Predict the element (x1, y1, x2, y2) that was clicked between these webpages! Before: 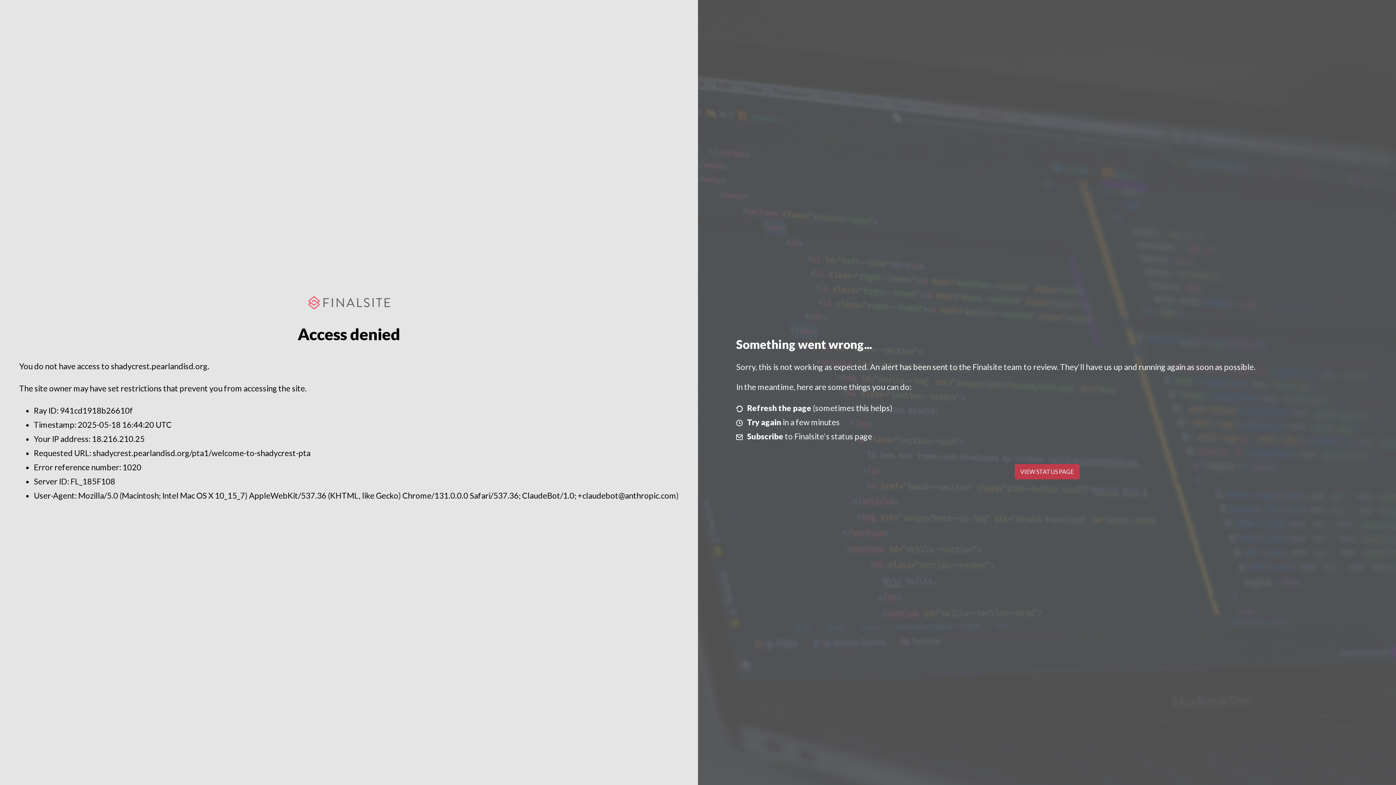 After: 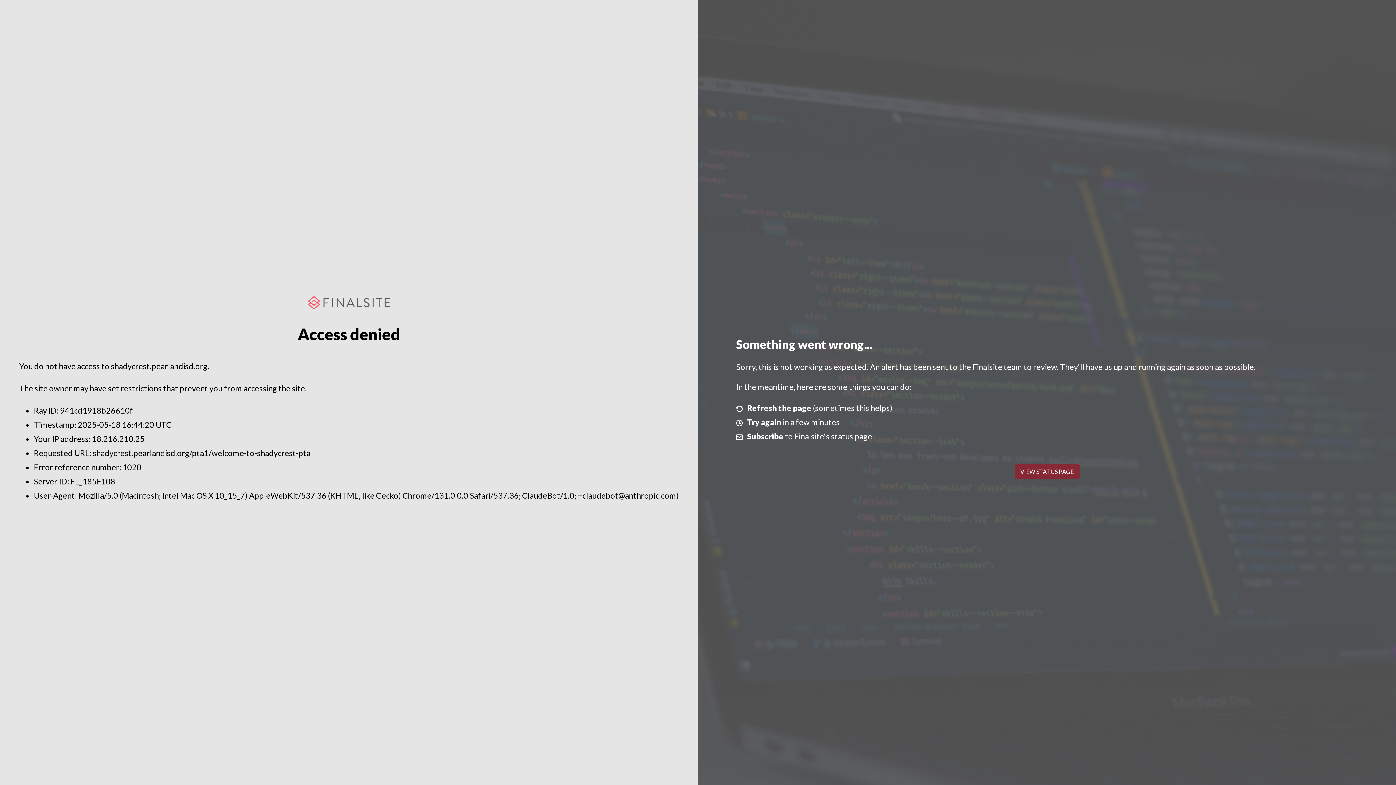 Action: bbox: (1014, 464, 1079, 479) label: VIEW STATUS PAGE